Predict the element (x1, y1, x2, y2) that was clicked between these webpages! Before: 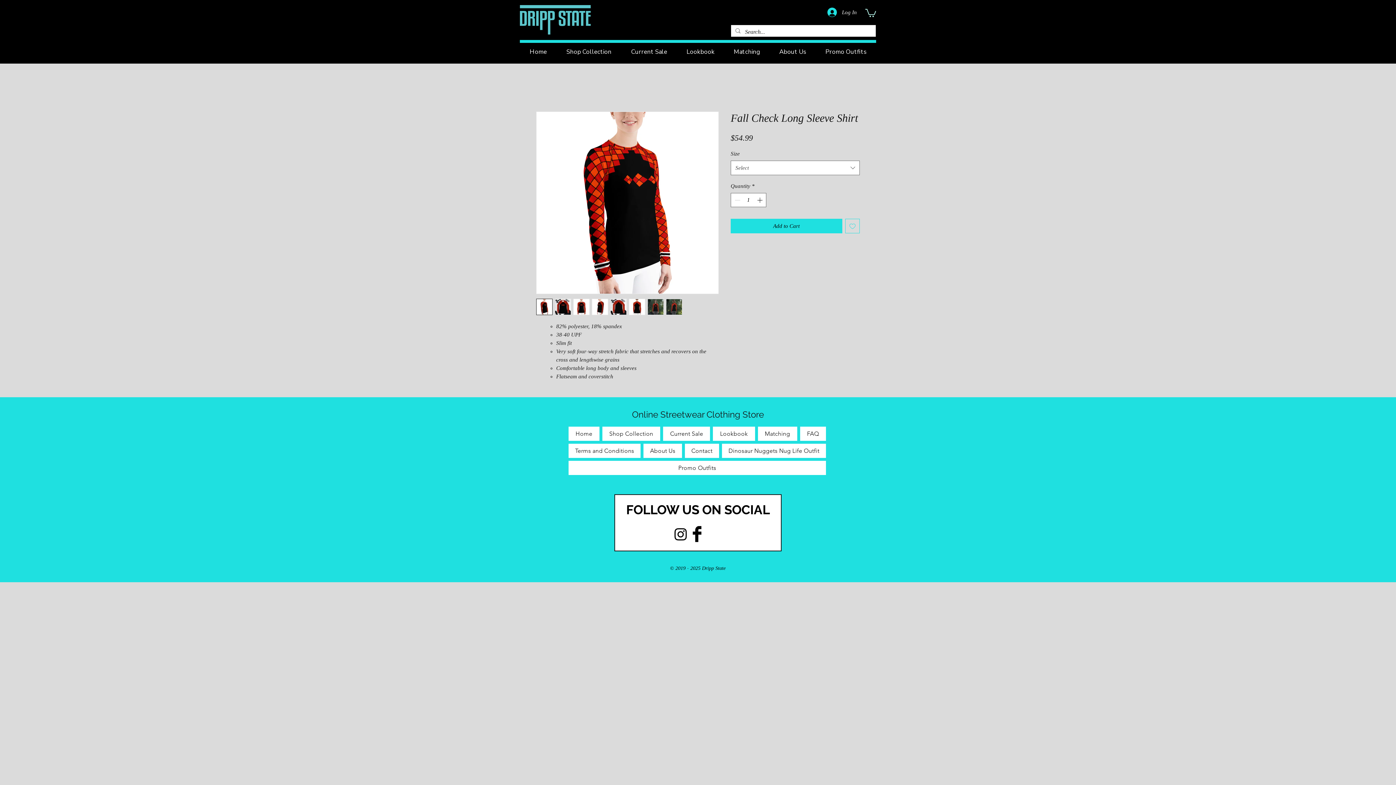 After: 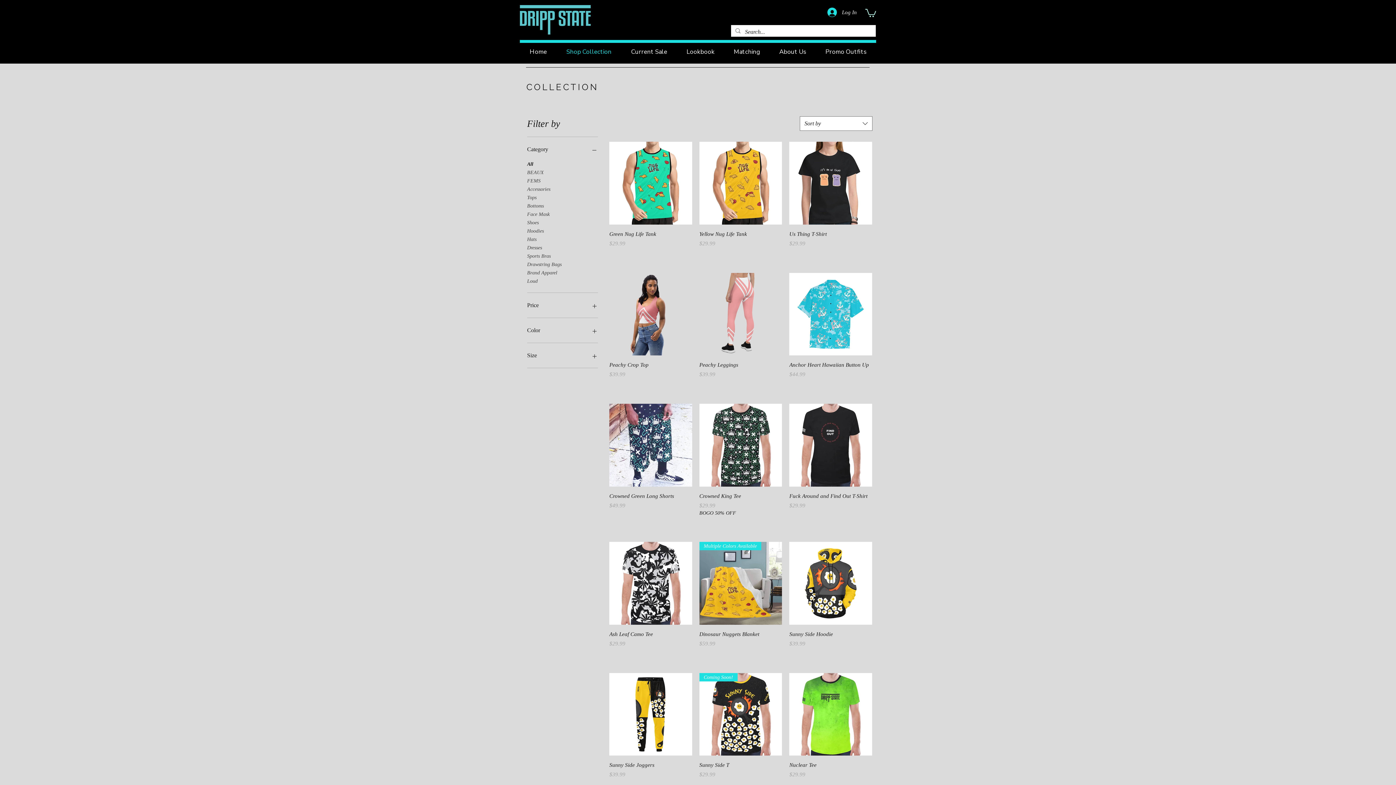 Action: label: Shop Collection bbox: (602, 426, 660, 441)